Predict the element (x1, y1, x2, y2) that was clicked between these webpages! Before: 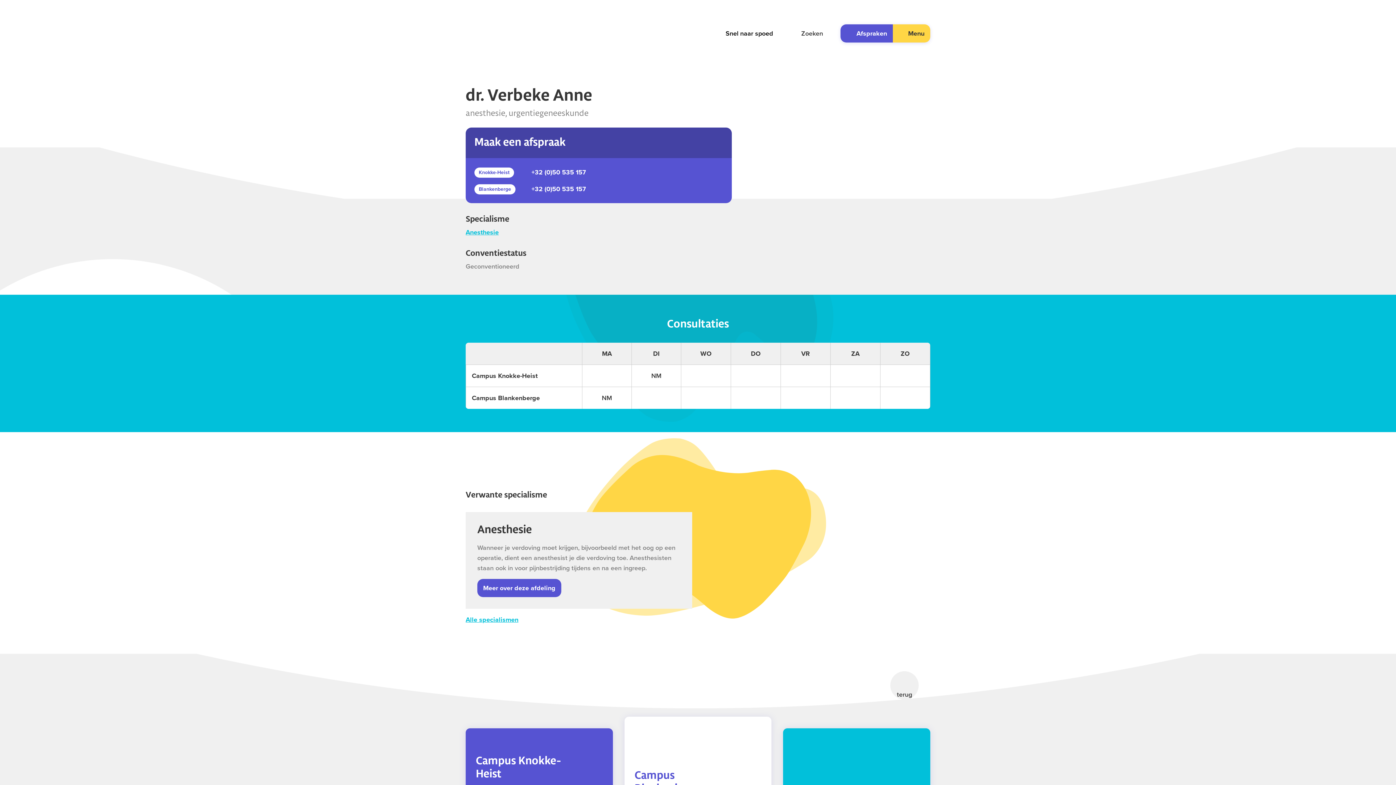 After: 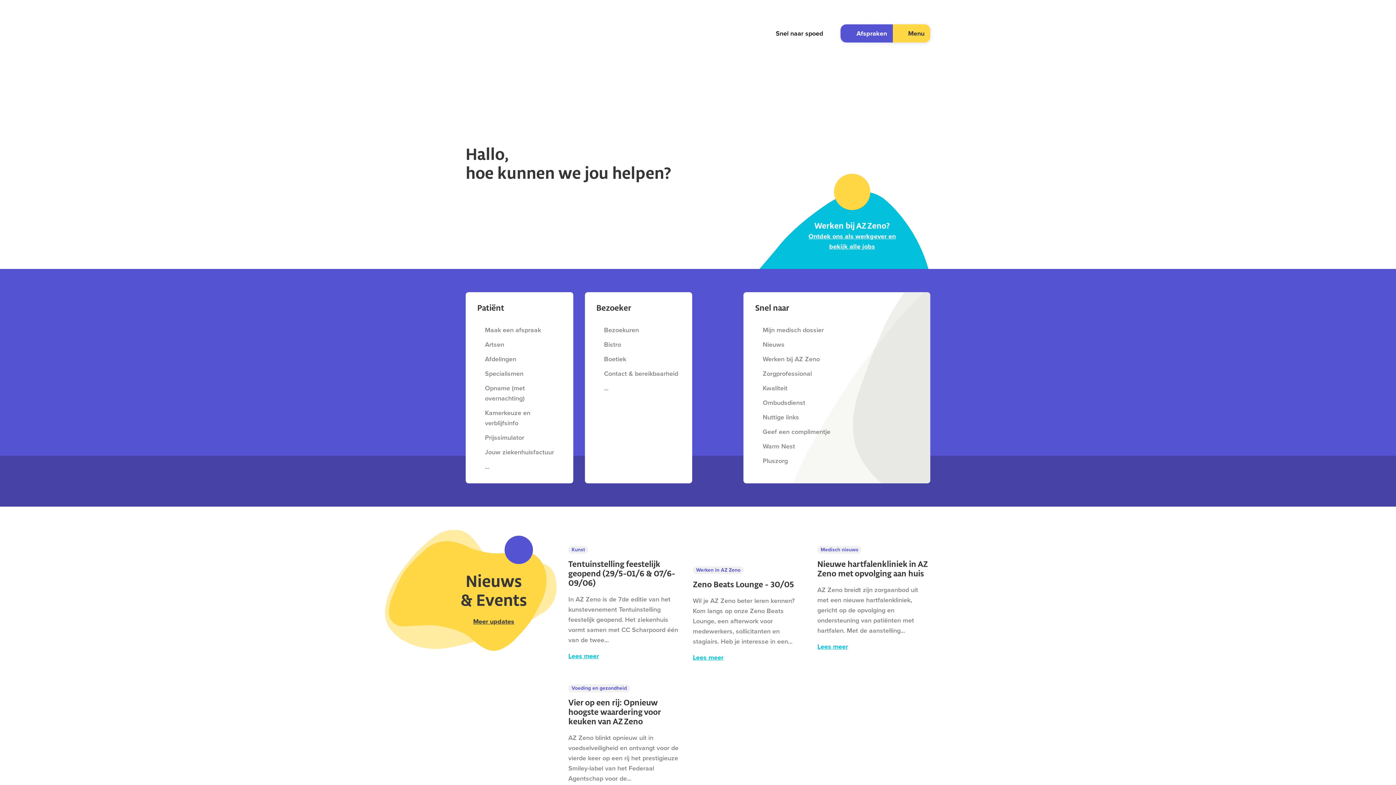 Action: bbox: (465, 11, 533, 55)